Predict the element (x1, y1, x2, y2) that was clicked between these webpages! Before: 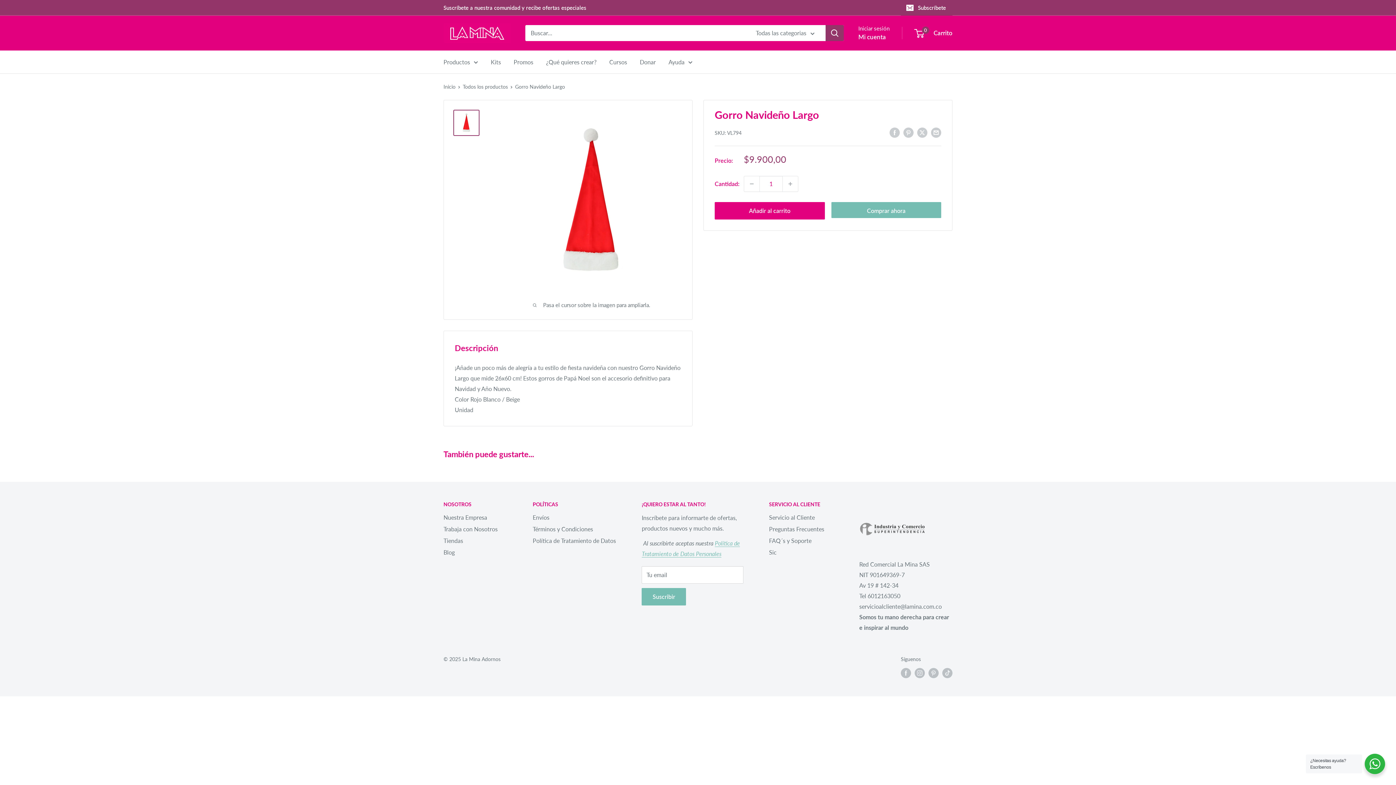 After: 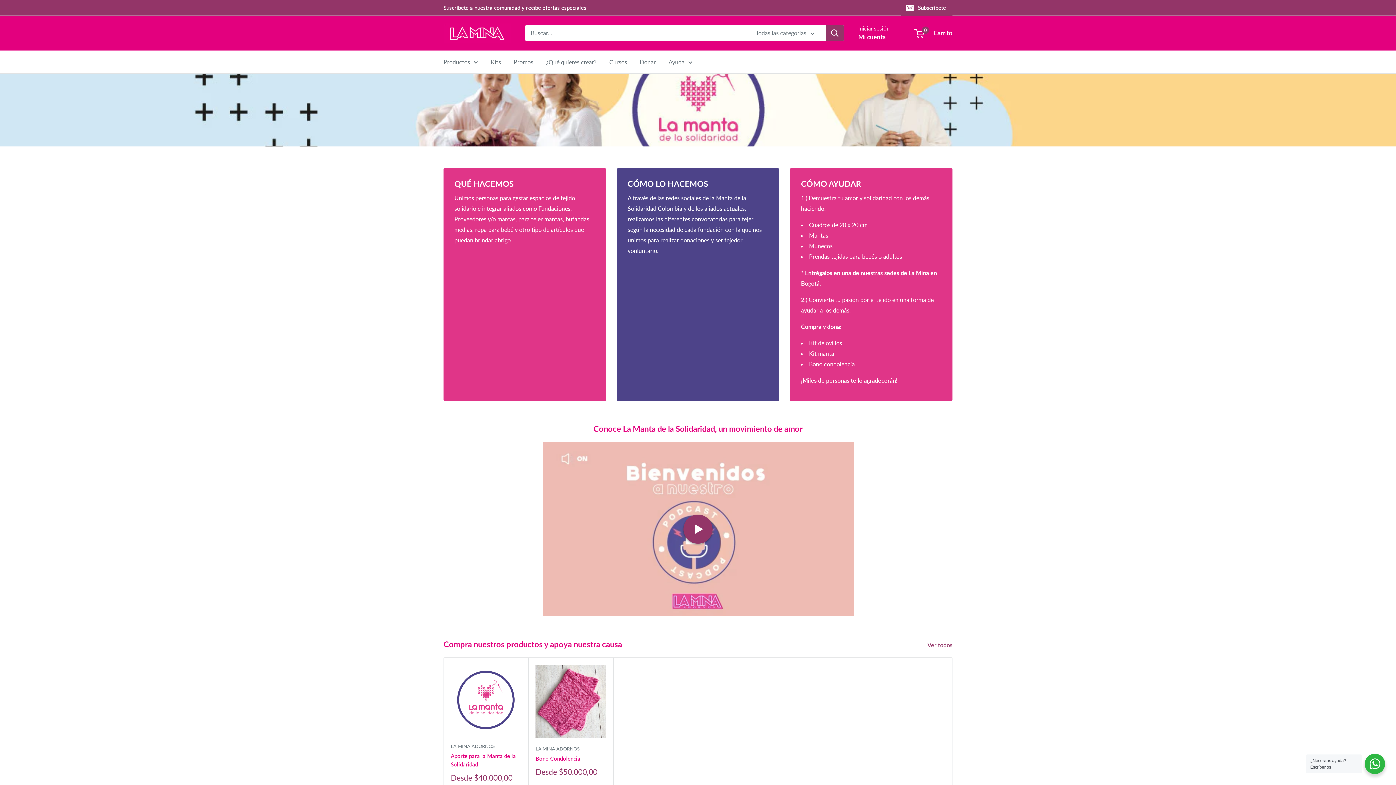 Action: label: Donar bbox: (640, 56, 656, 67)